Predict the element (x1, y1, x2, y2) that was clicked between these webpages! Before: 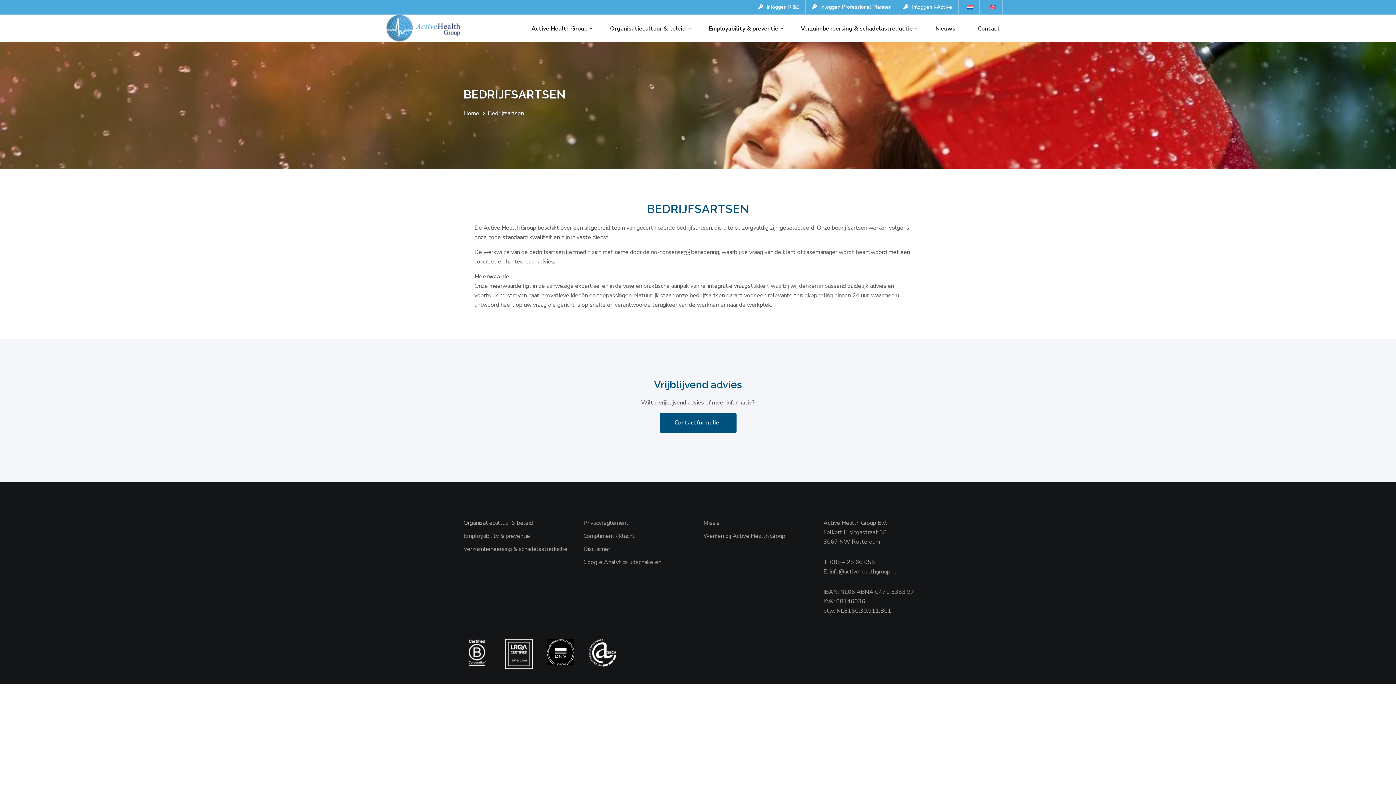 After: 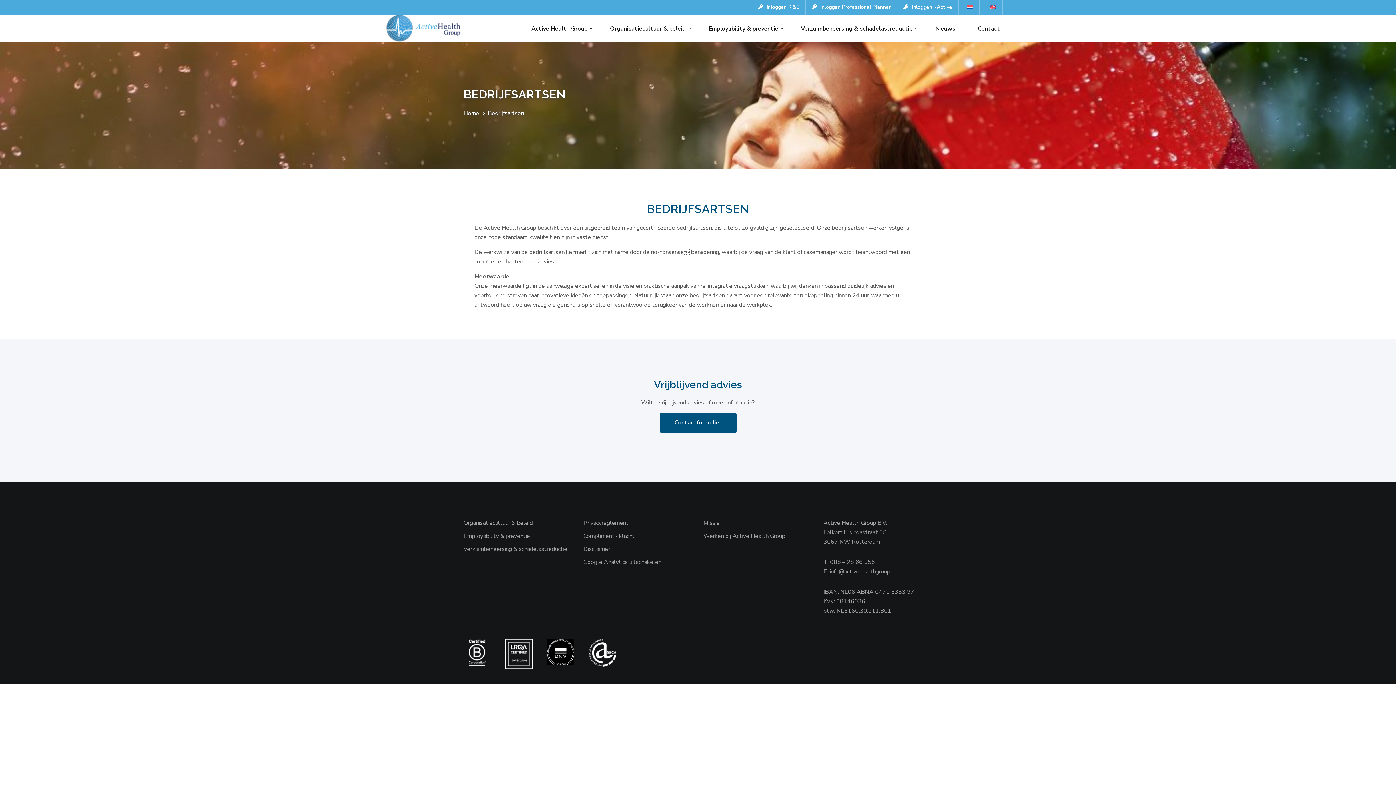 Action: label: Inloggen Professional Planner bbox: (812, 0, 903, 14)